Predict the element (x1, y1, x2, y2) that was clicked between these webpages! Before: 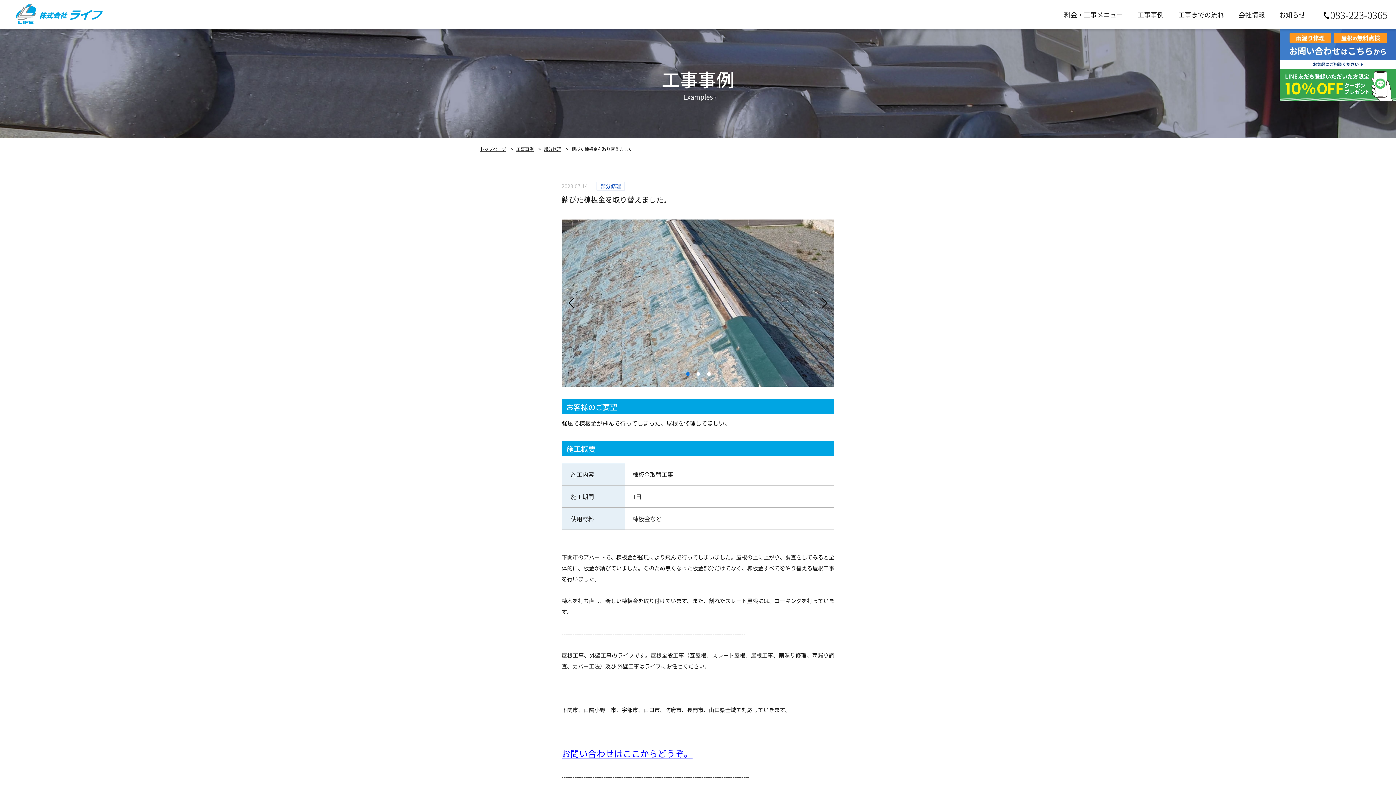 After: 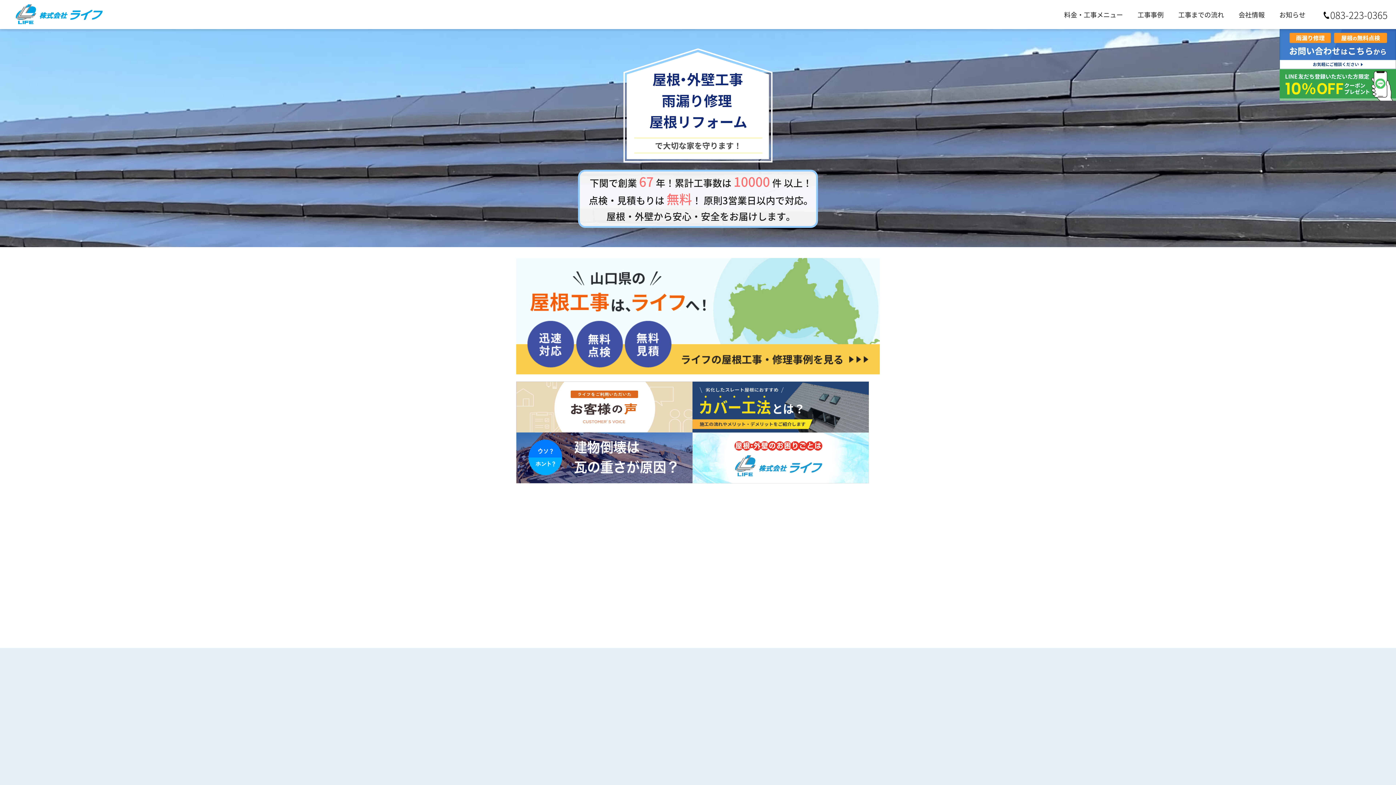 Action: bbox: (480, 145, 508, 152) label: トップページ